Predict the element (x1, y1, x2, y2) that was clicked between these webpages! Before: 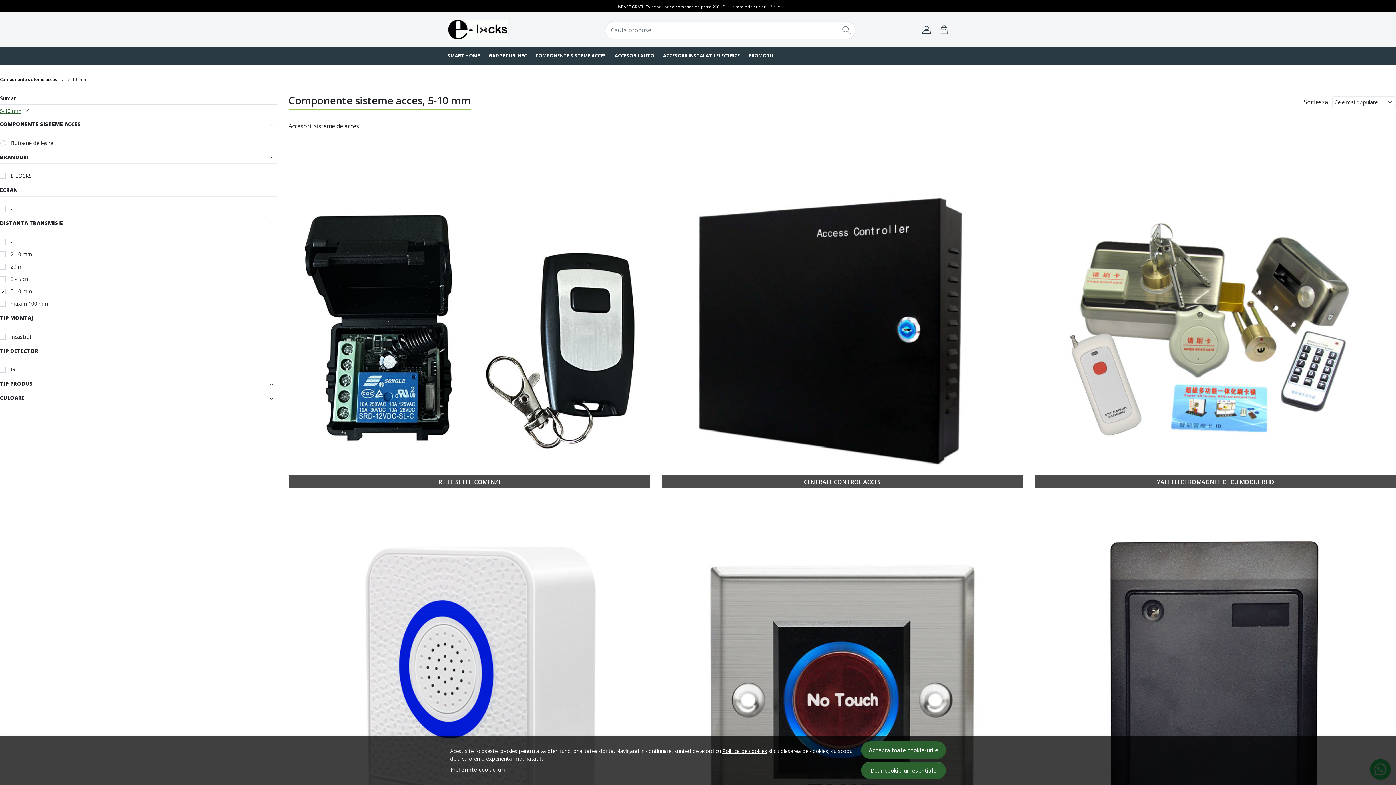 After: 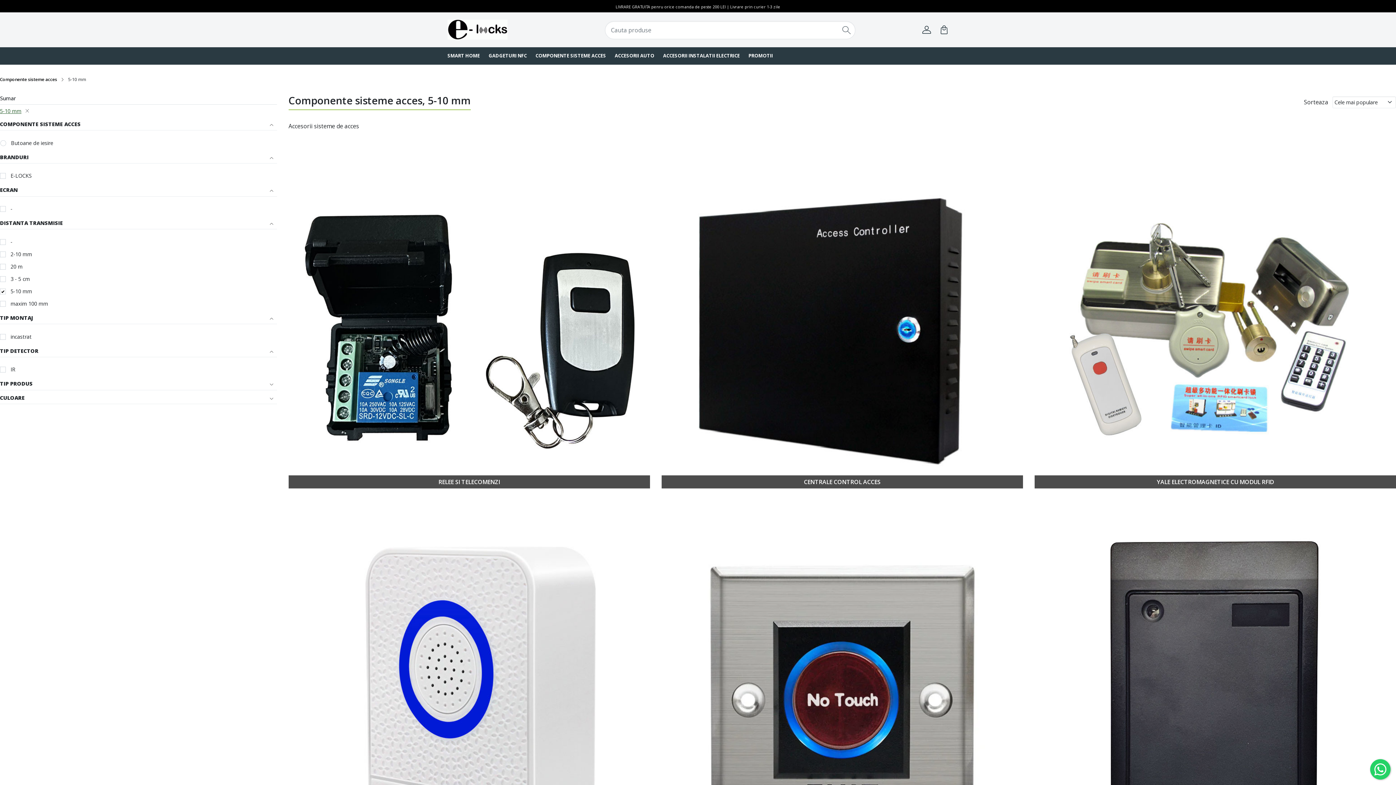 Action: bbox: (861, 762, 946, 779) label: Doar cookie-uri esentiale